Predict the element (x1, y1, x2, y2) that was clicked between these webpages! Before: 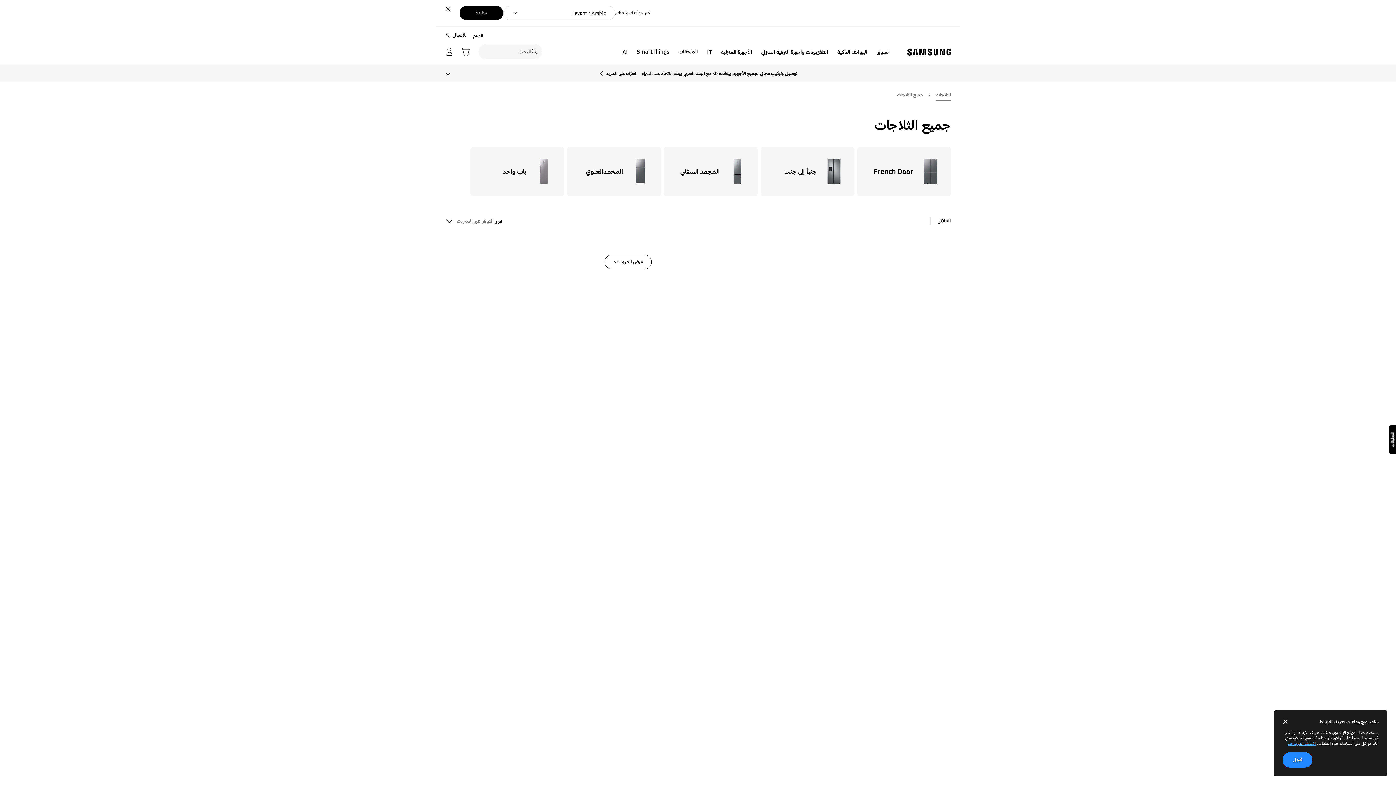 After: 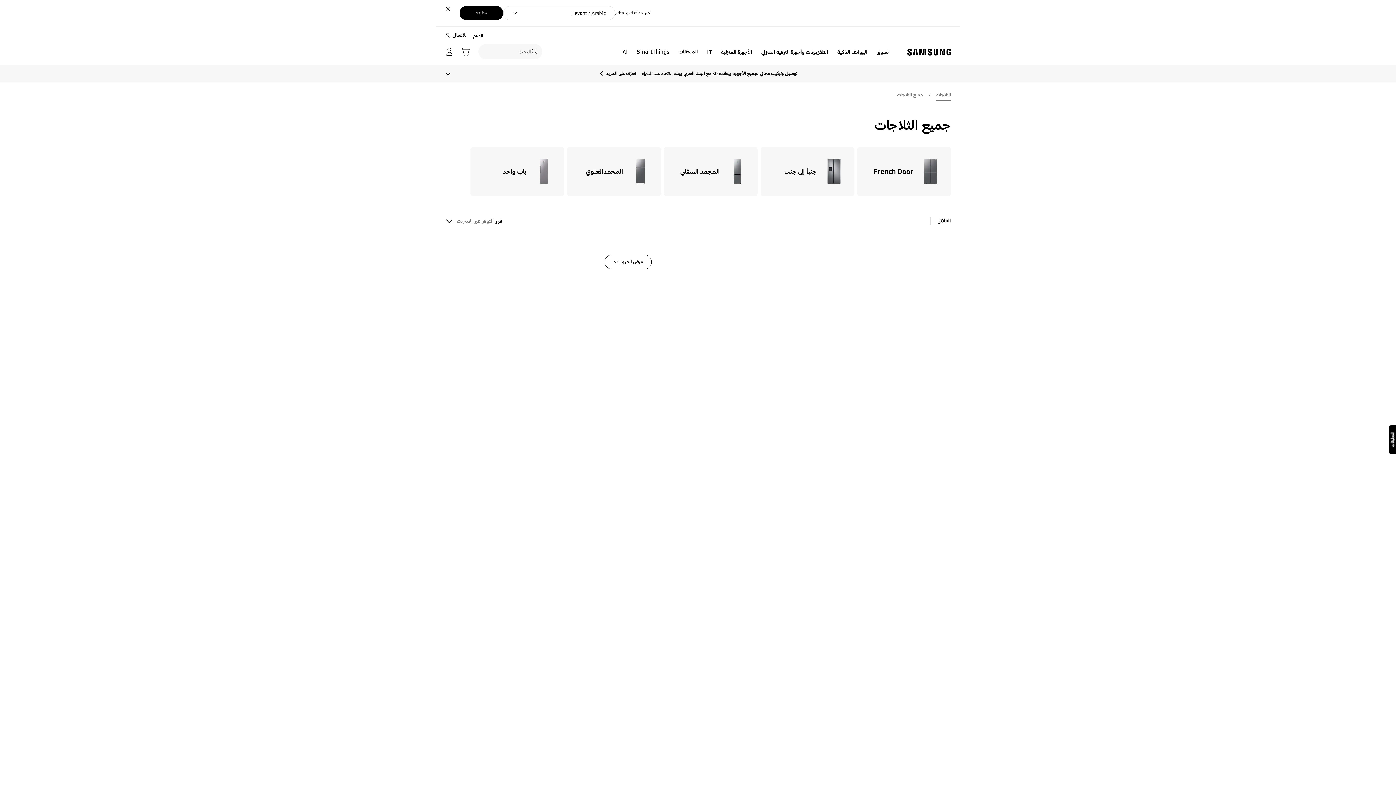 Action: label: قبول bbox: (1282, 752, 1312, 768)